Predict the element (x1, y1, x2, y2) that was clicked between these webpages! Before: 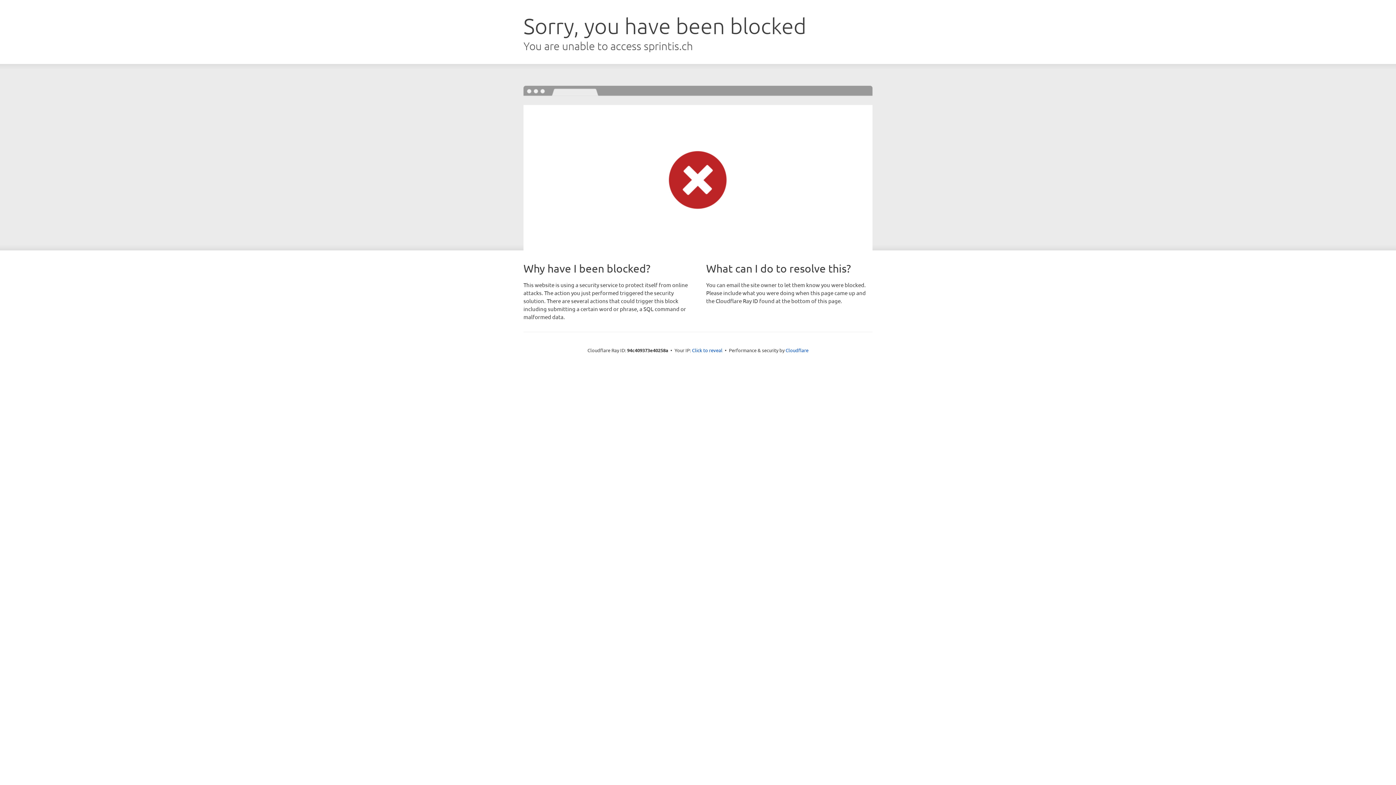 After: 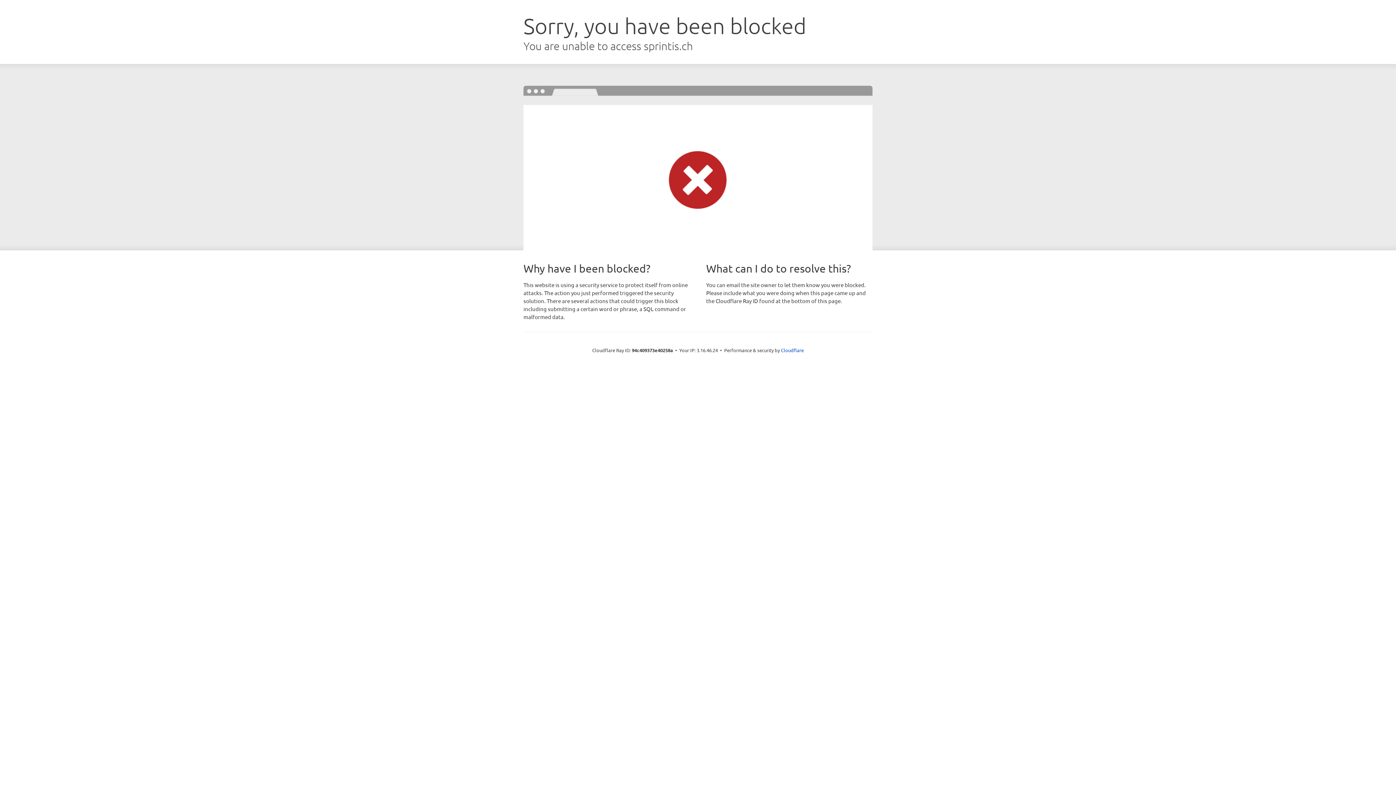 Action: bbox: (692, 346, 722, 353) label: Click to reveal